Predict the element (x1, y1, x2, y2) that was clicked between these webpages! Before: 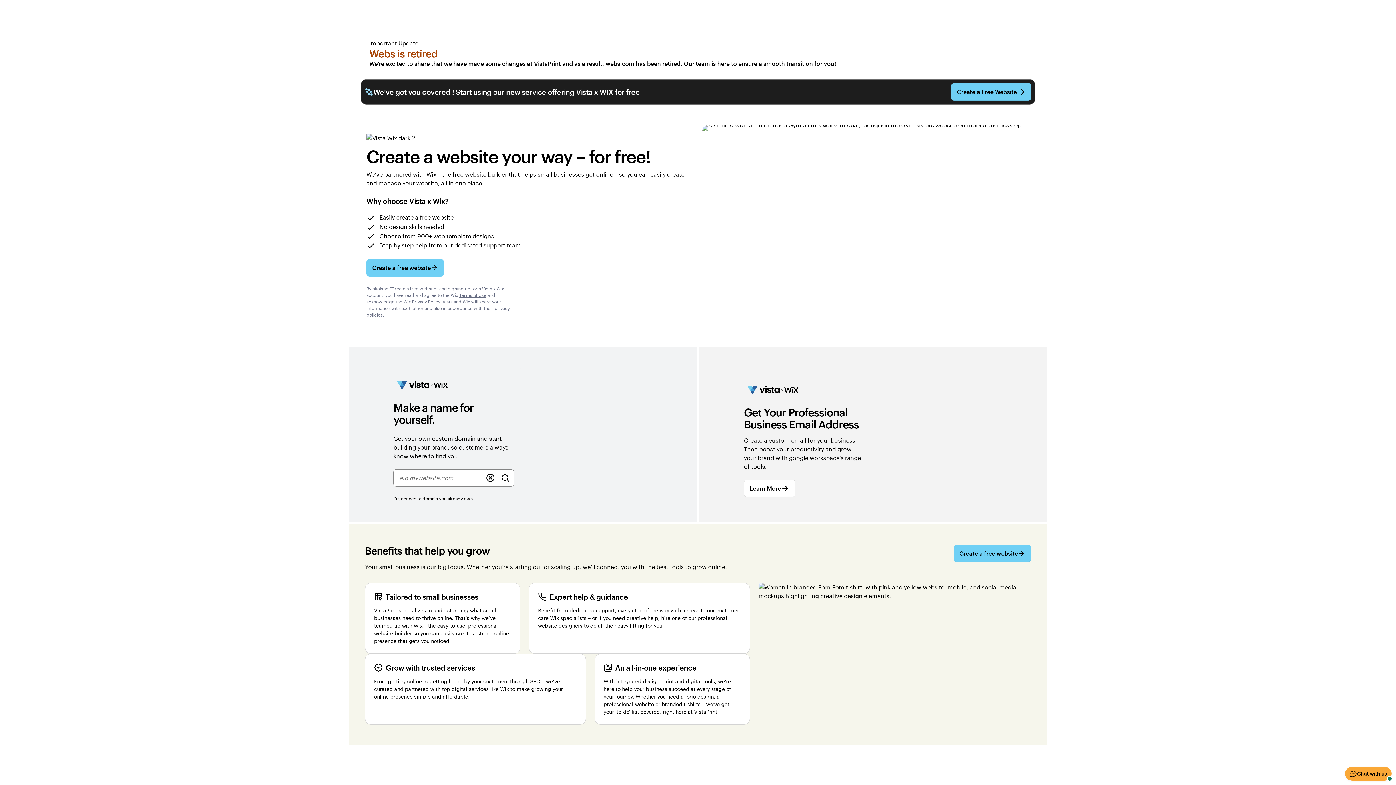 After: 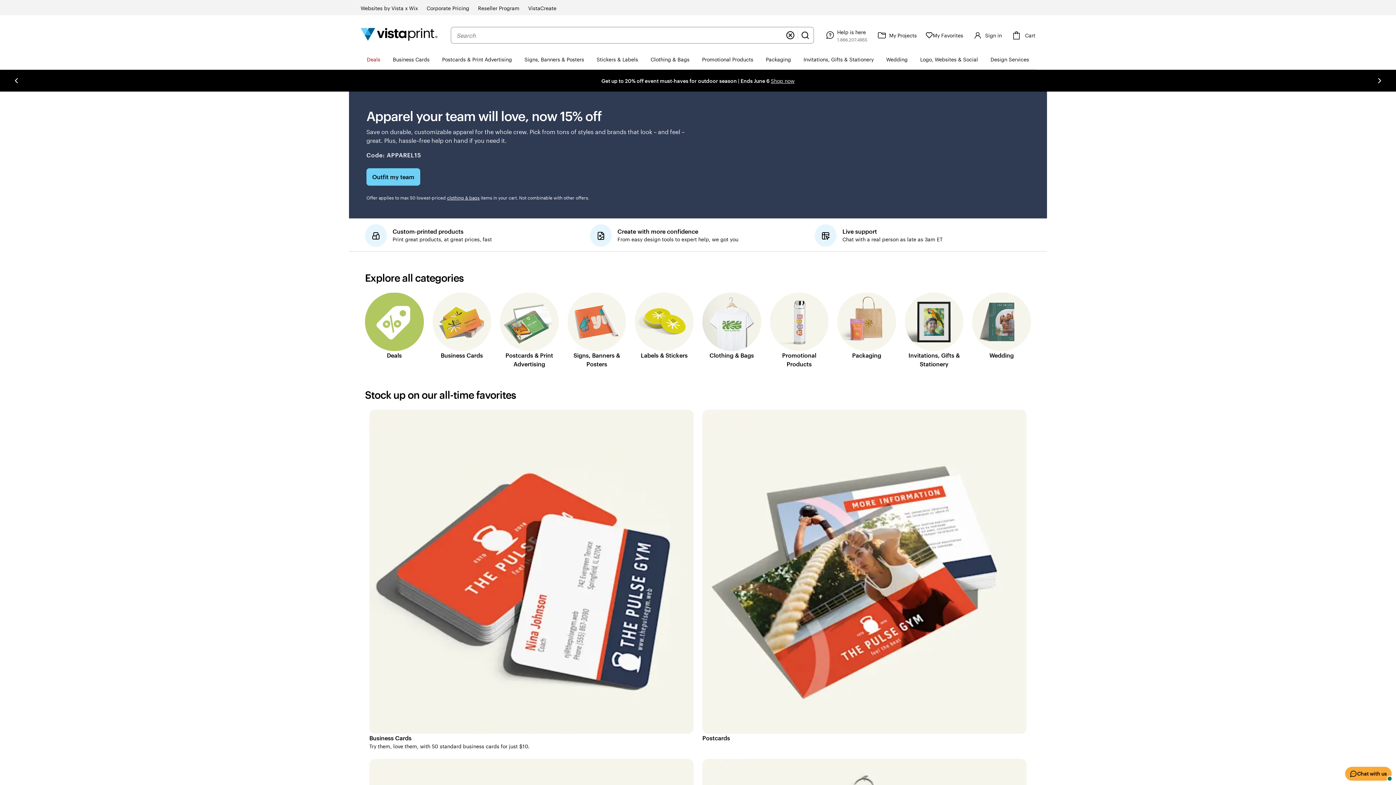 Action: label: Return to Home Page bbox: (365, 7, 419, 22)